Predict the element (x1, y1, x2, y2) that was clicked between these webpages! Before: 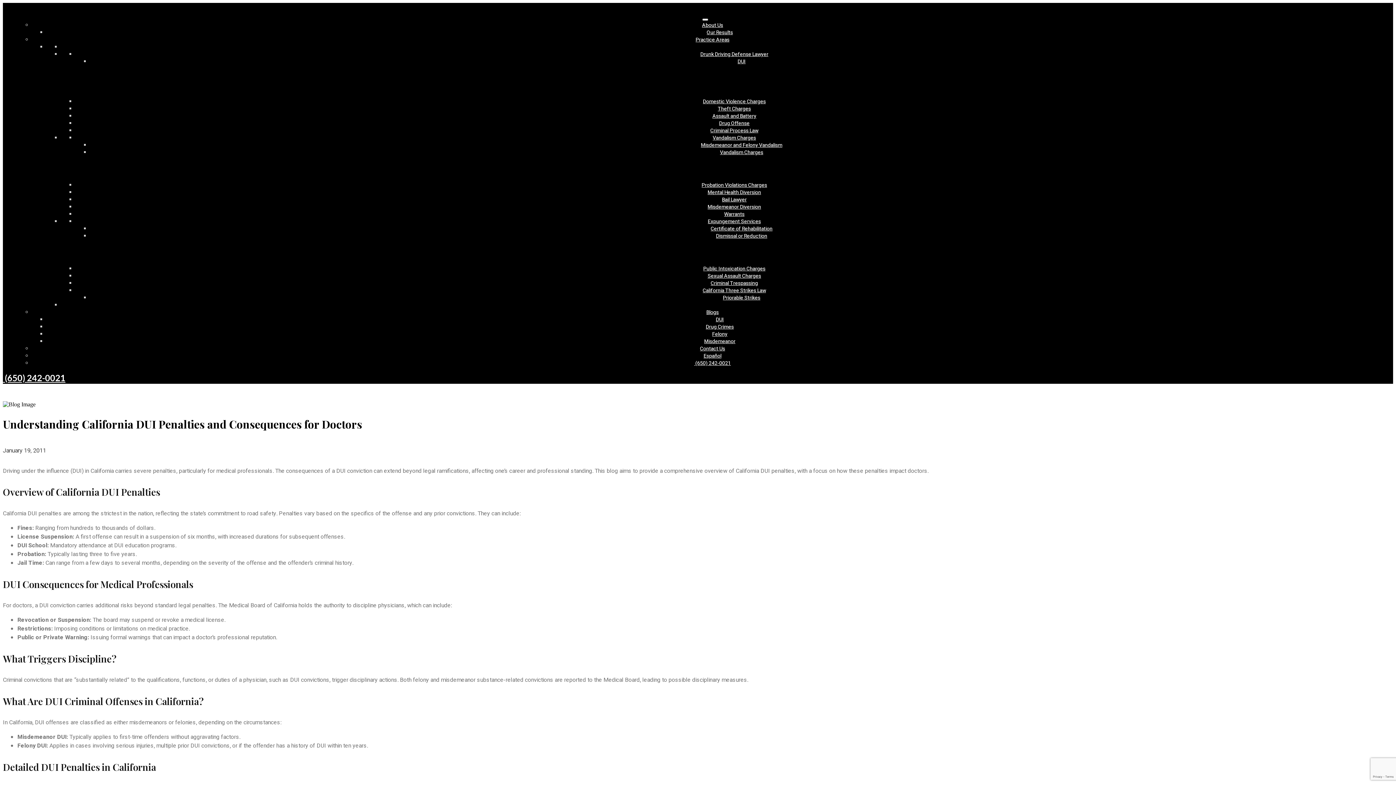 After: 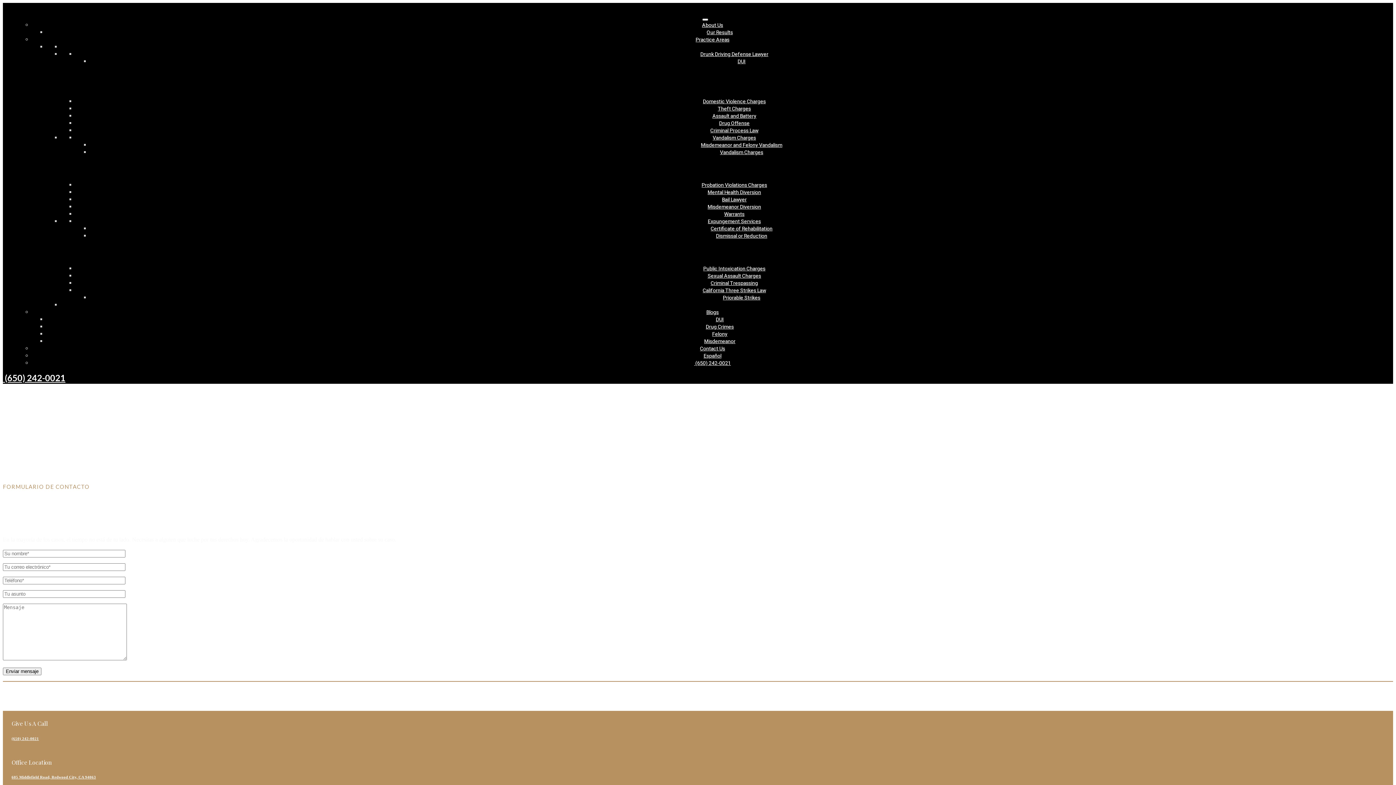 Action: label: Español bbox: (703, 352, 721, 360)